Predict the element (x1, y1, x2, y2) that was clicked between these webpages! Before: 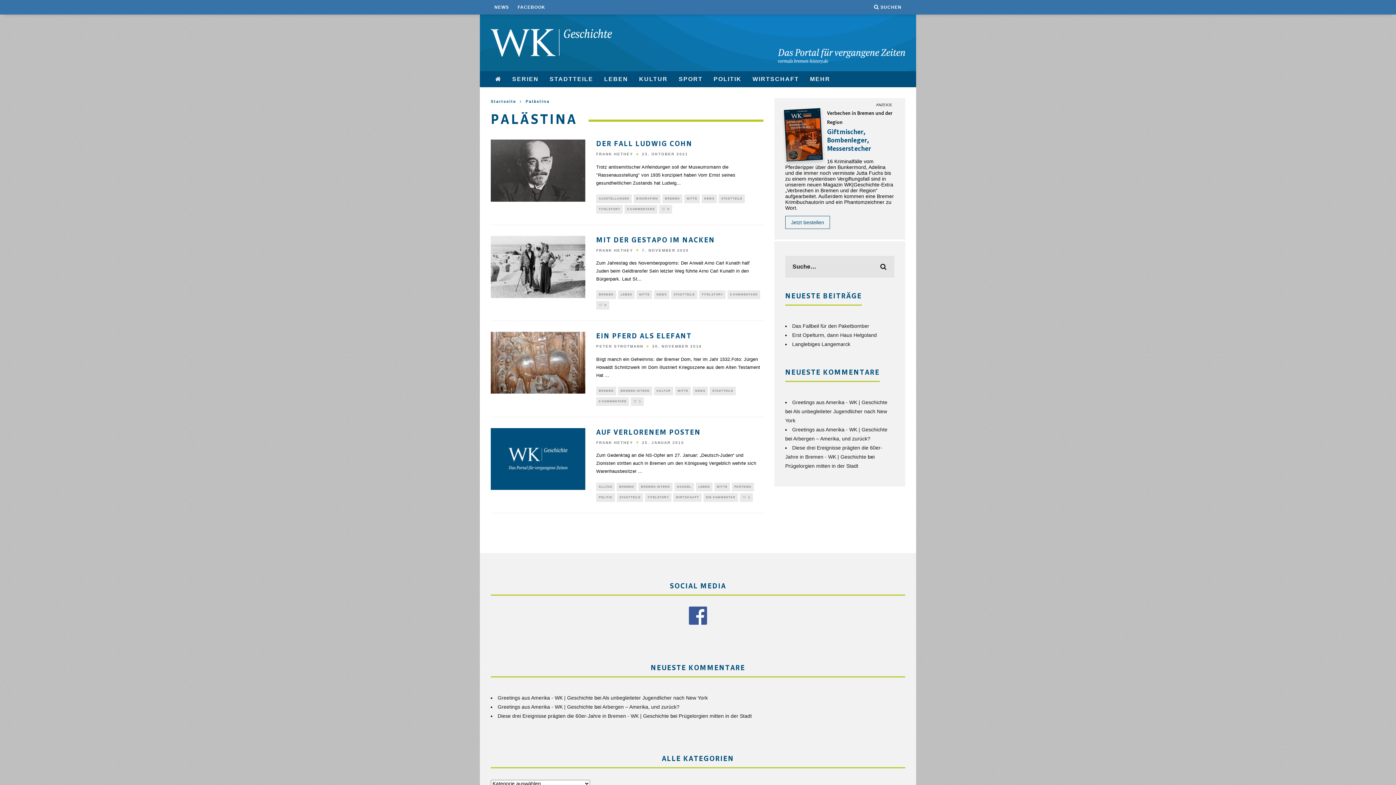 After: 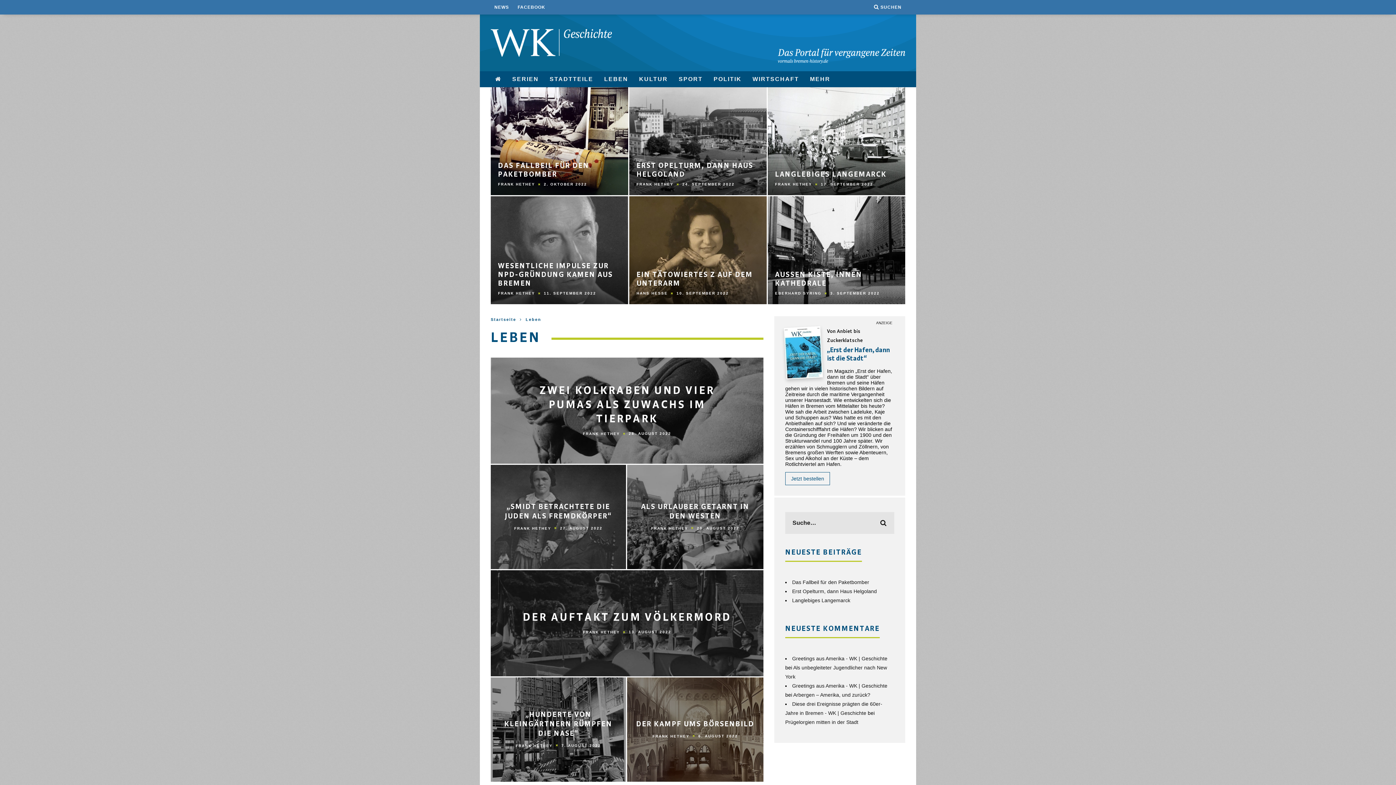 Action: label: LEBEN bbox: (618, 290, 634, 299)